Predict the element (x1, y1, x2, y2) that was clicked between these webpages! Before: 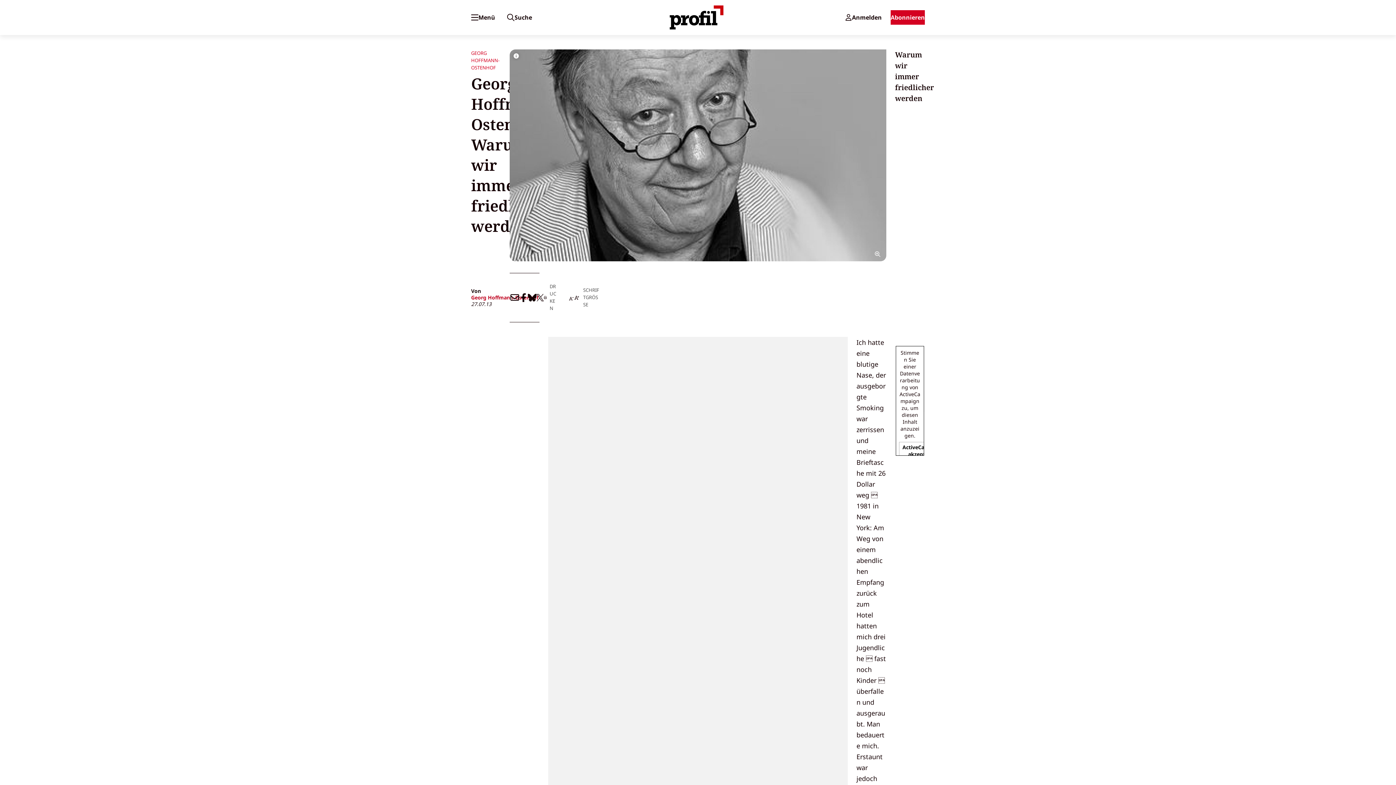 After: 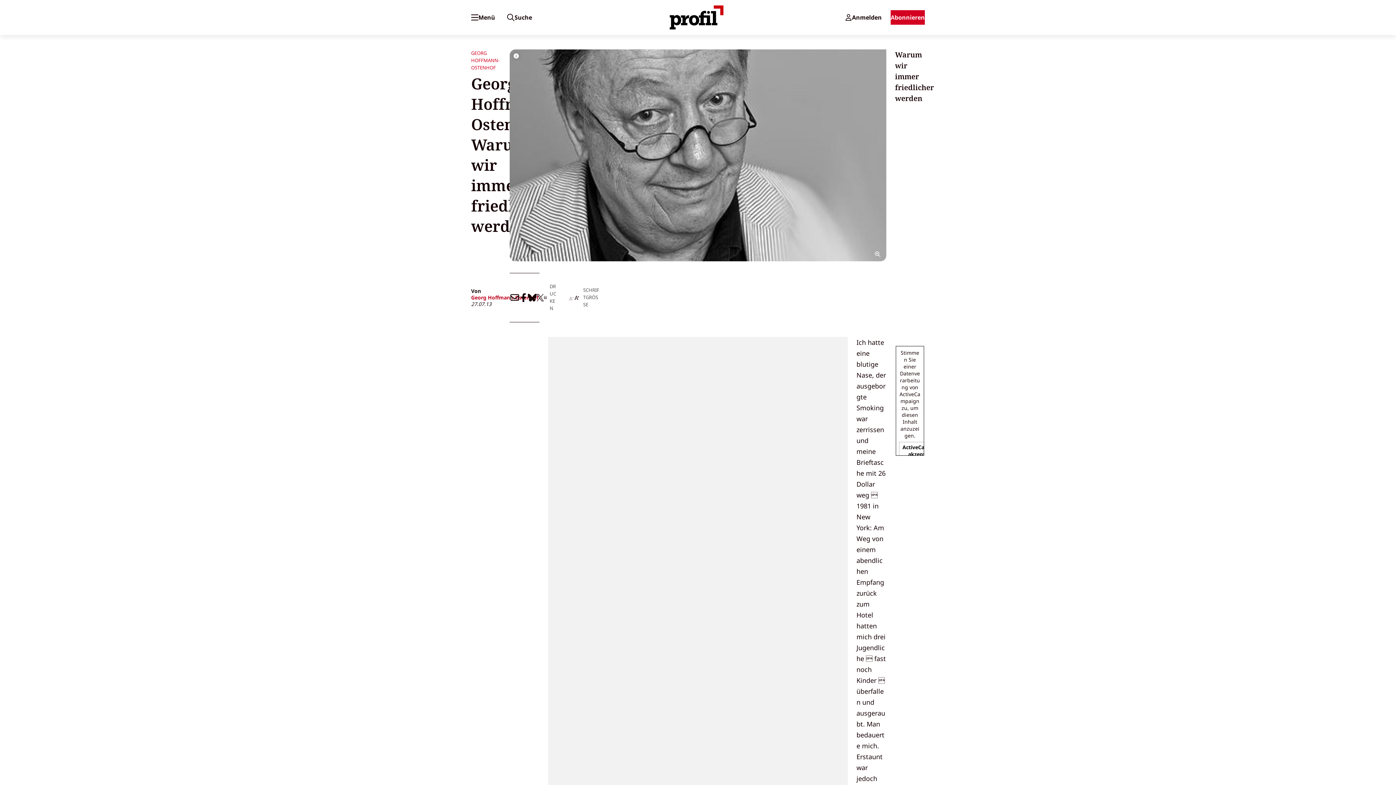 Action: bbox: (569, 293, 574, 302)